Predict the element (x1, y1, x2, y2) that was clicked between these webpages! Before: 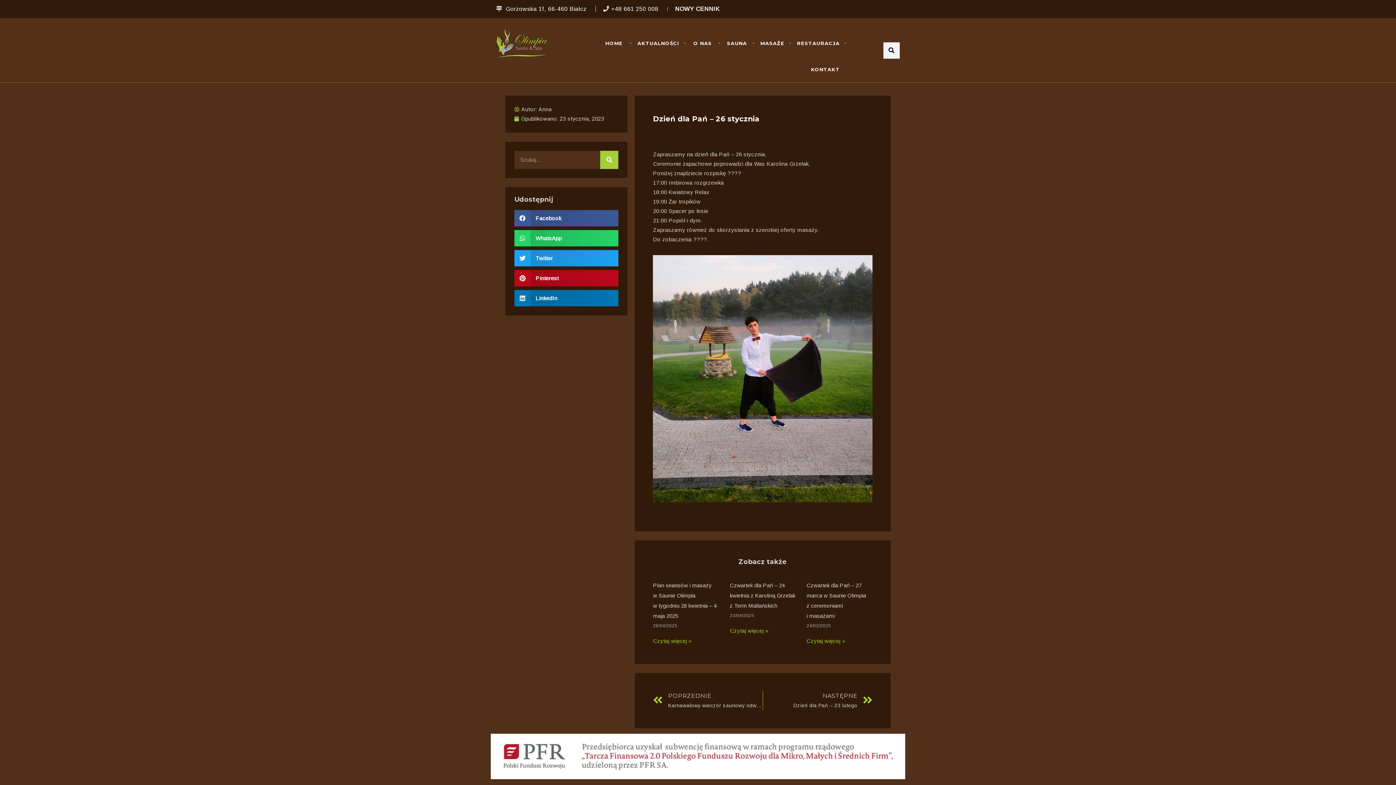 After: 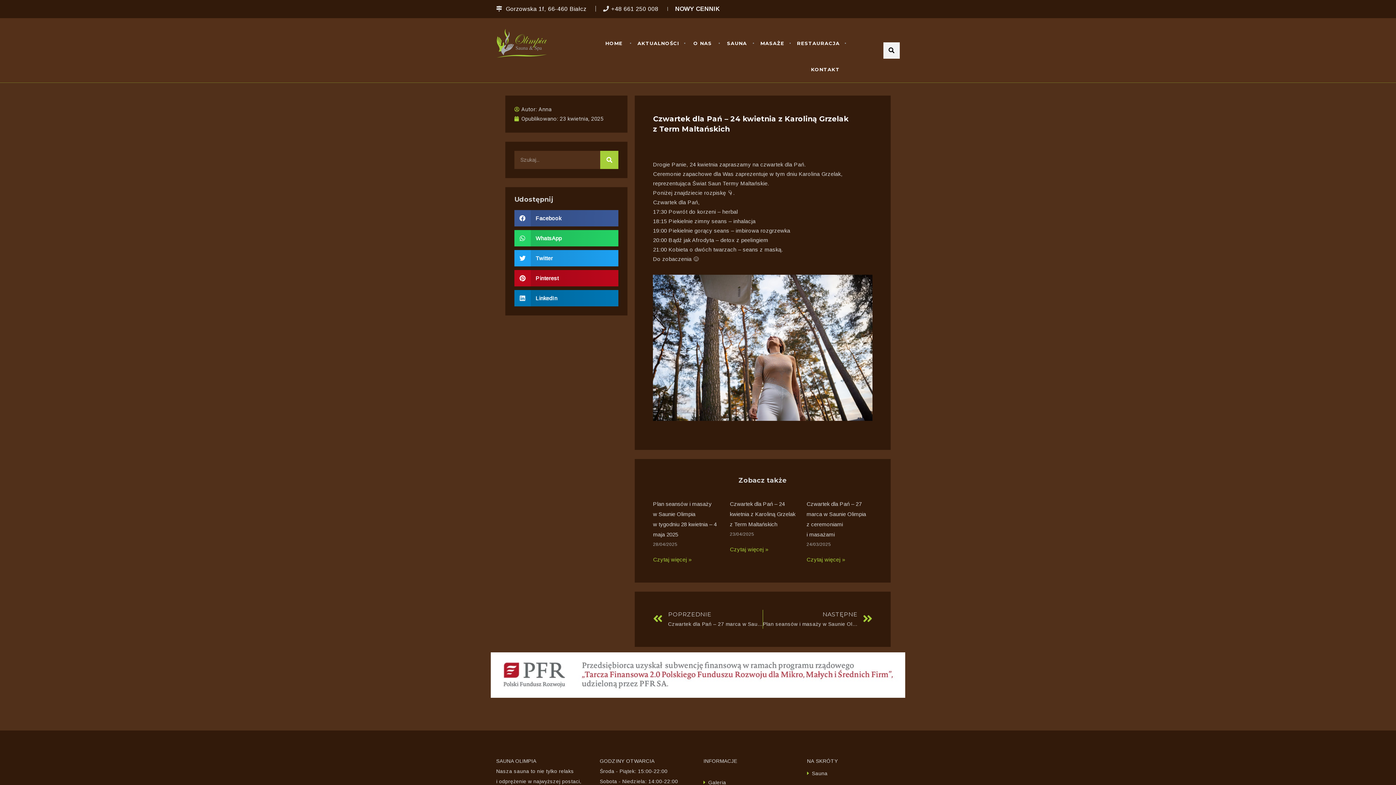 Action: label: Czwartek dla Pań – 24 kwietnia z Karoliną Grzelak z Term Maltańskich bbox: (730, 582, 795, 609)